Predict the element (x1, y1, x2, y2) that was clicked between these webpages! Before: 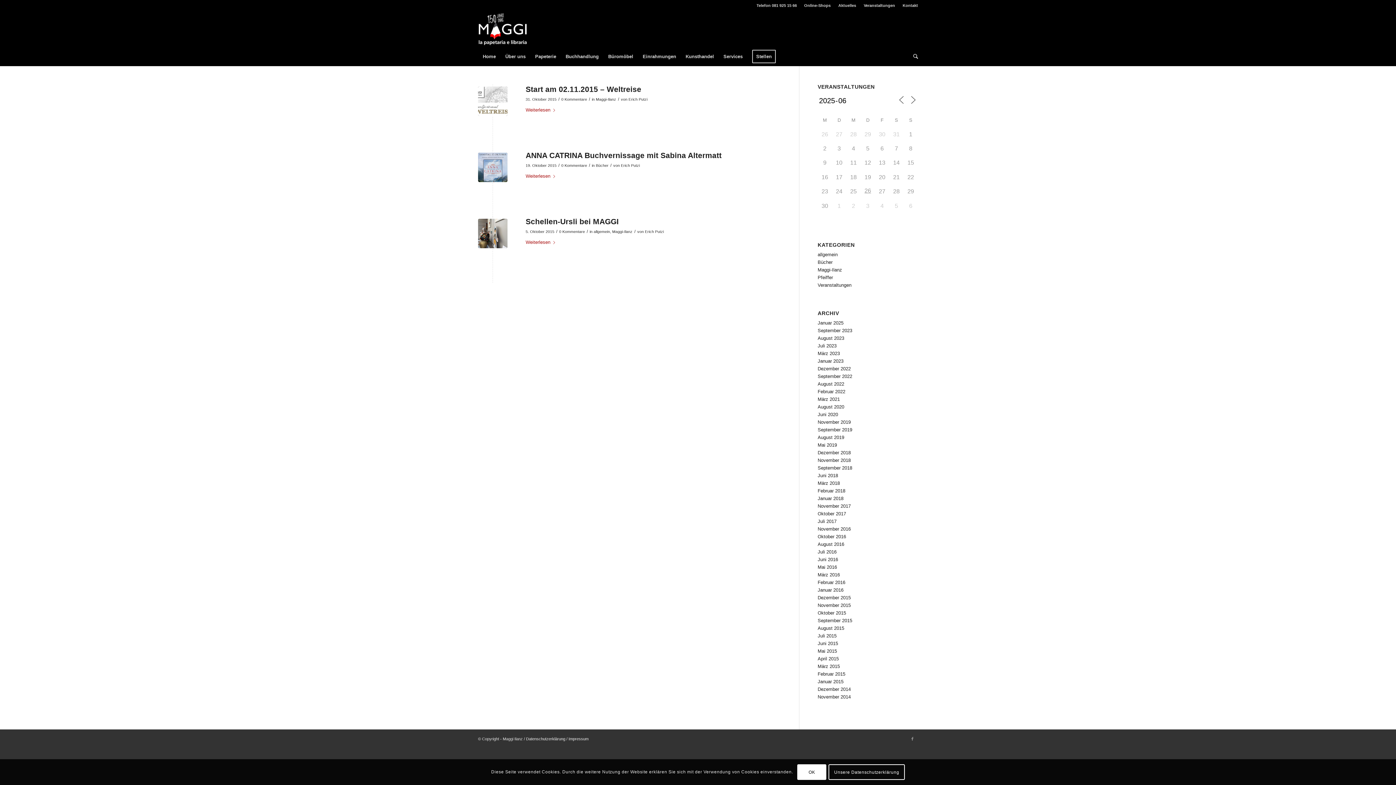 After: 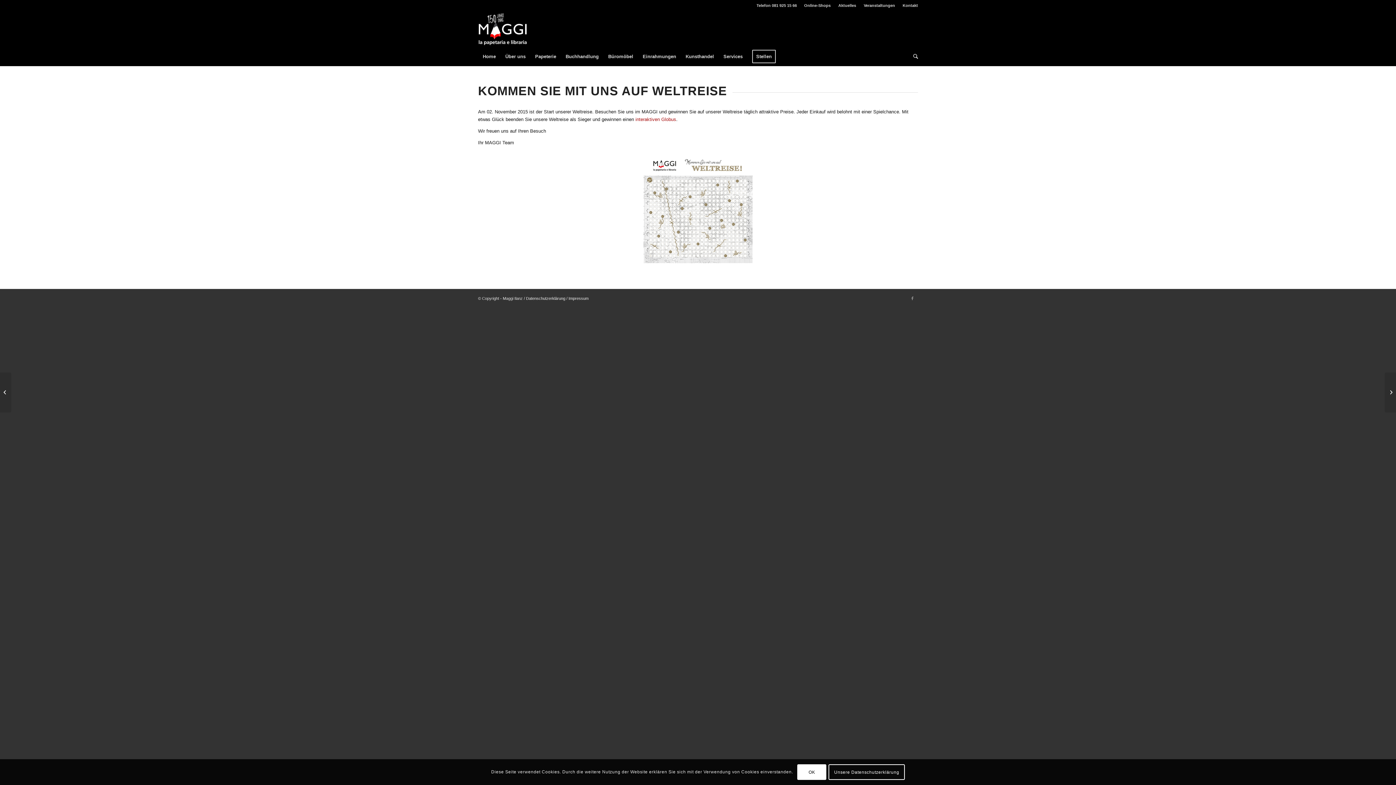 Action: bbox: (561, 97, 587, 101) label: 0 Kommentare